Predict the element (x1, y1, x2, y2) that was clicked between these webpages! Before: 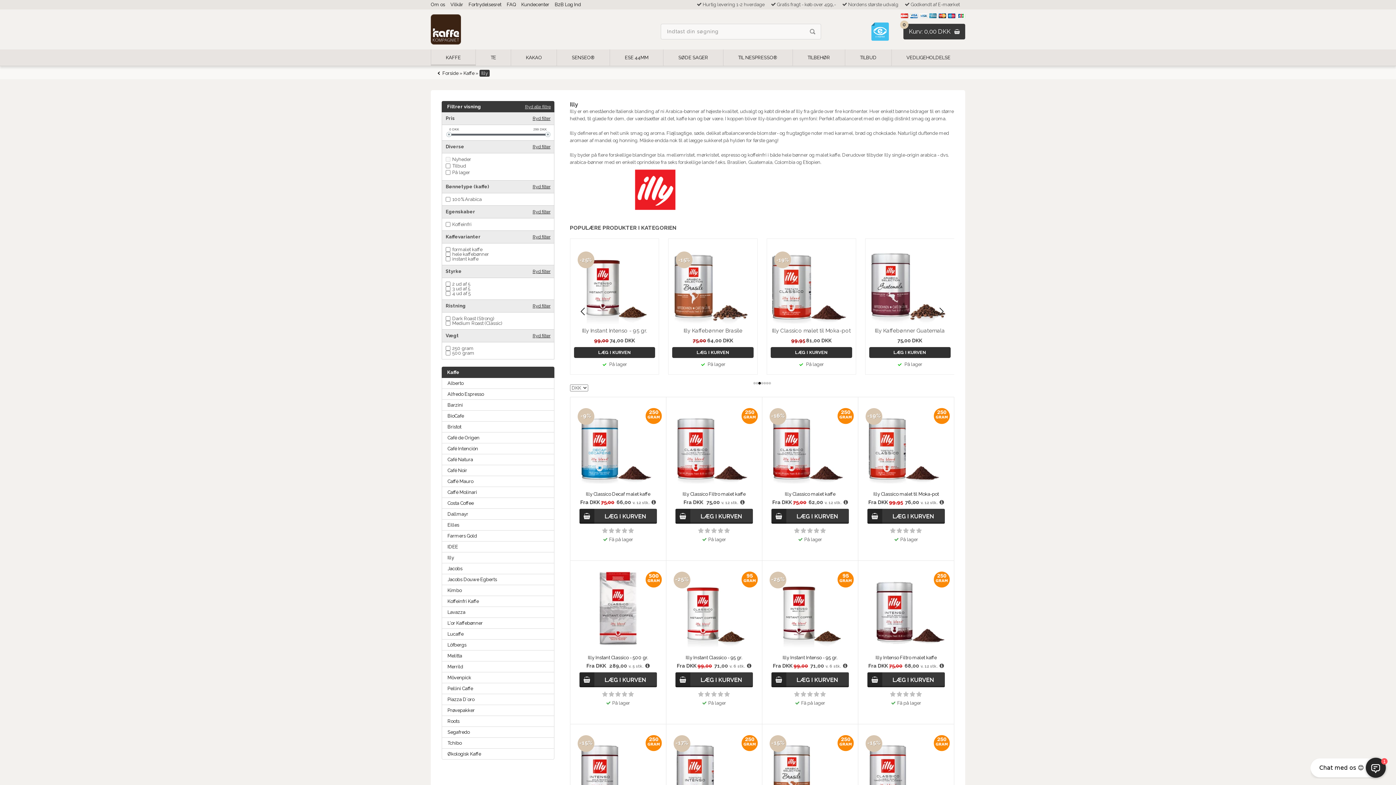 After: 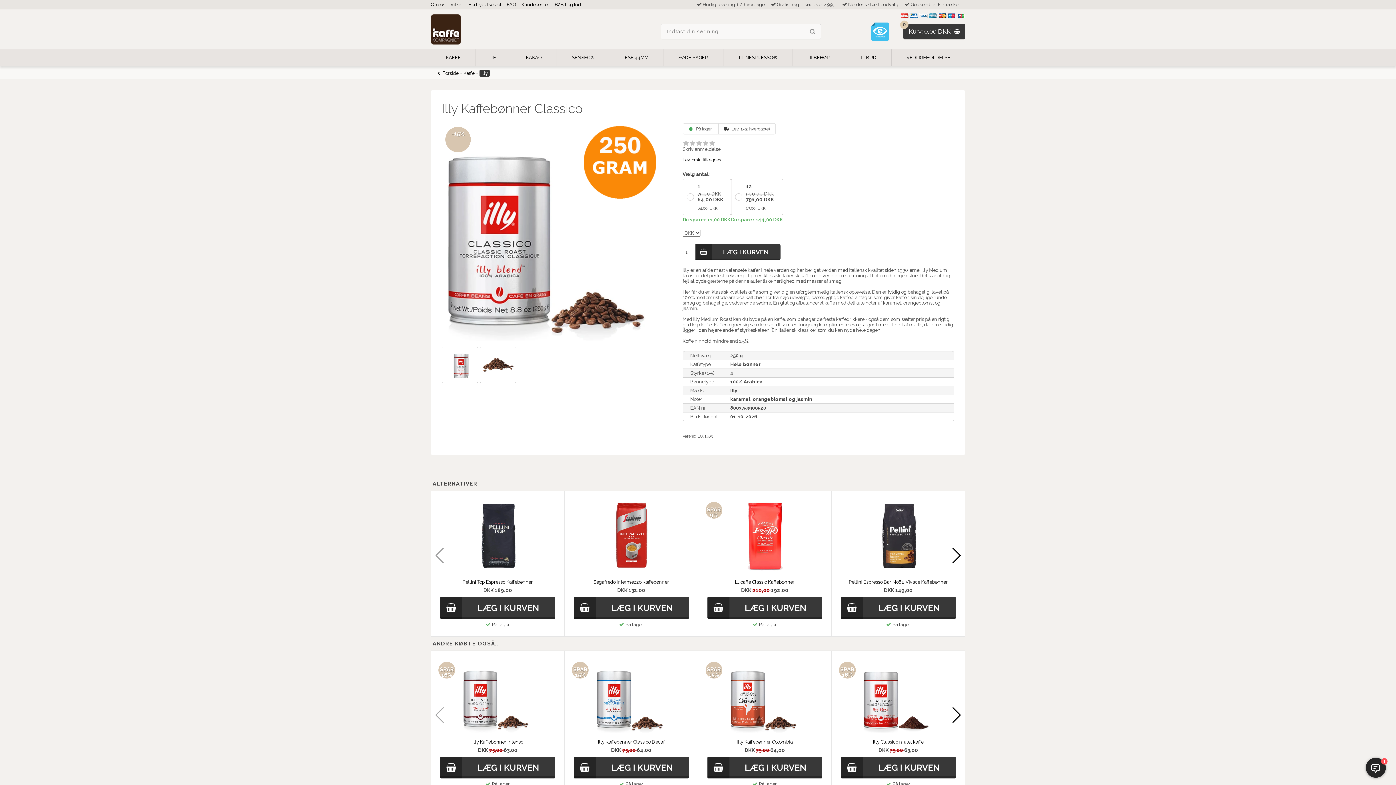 Action: bbox: (867, 733, 945, 812) label: -15%